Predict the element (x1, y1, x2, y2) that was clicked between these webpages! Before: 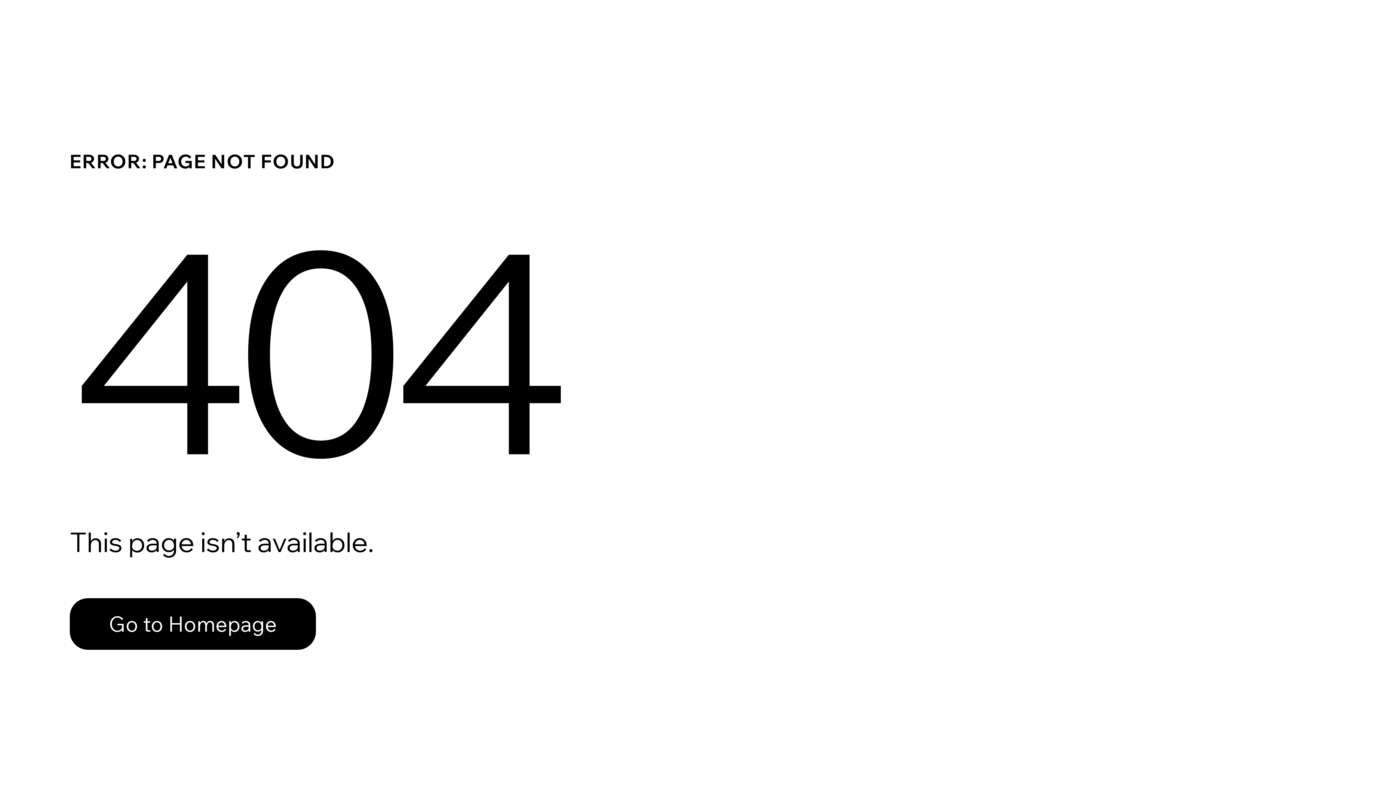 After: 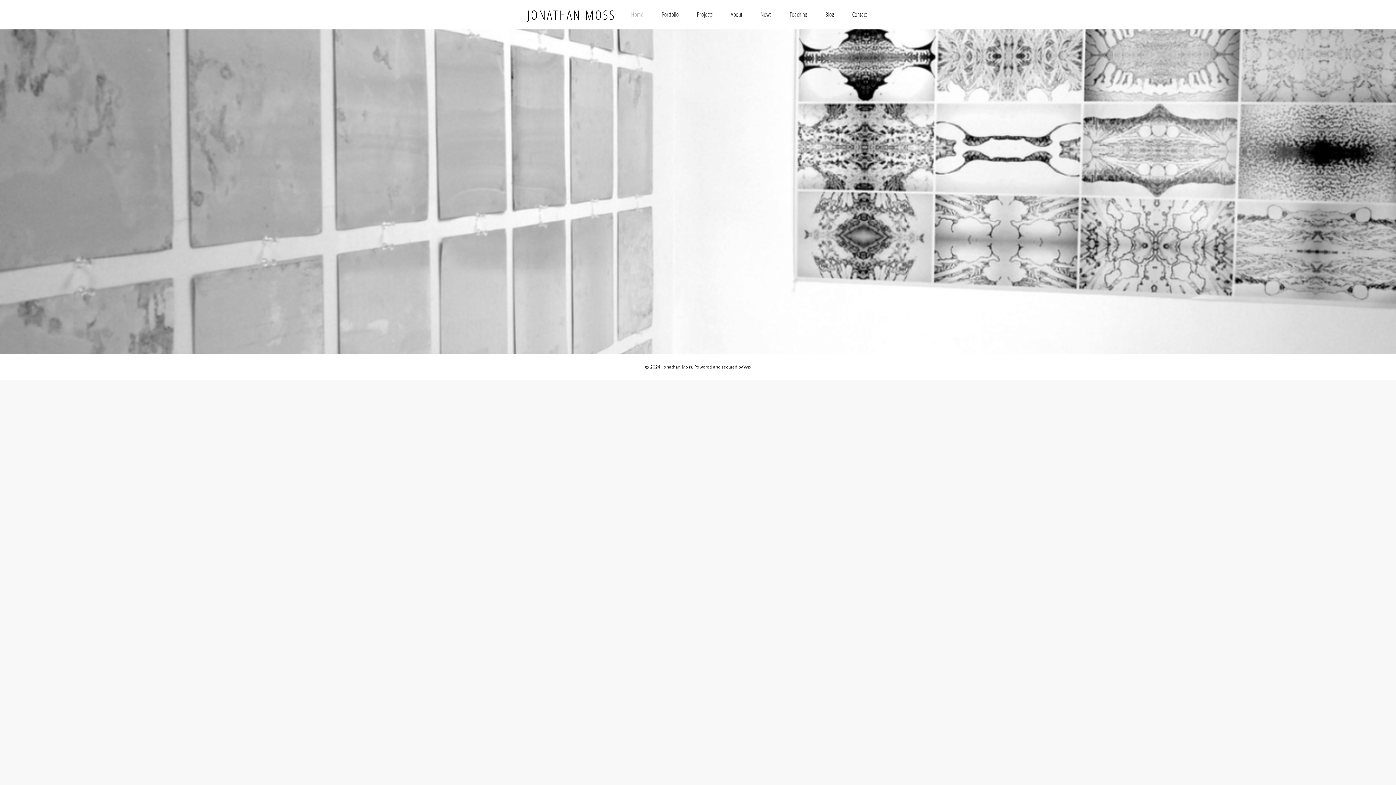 Action: label: Go to Homepage bbox: (69, 582, 768, 659)